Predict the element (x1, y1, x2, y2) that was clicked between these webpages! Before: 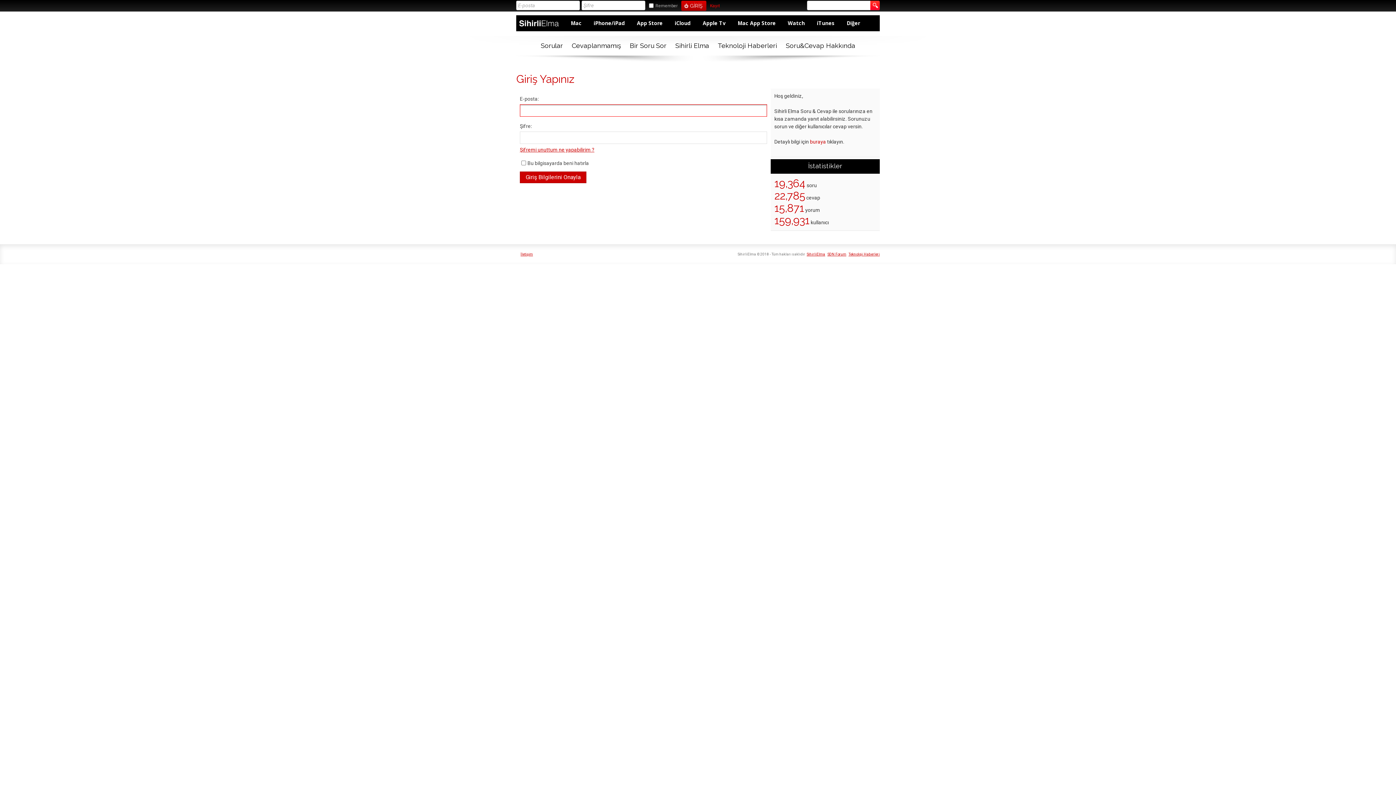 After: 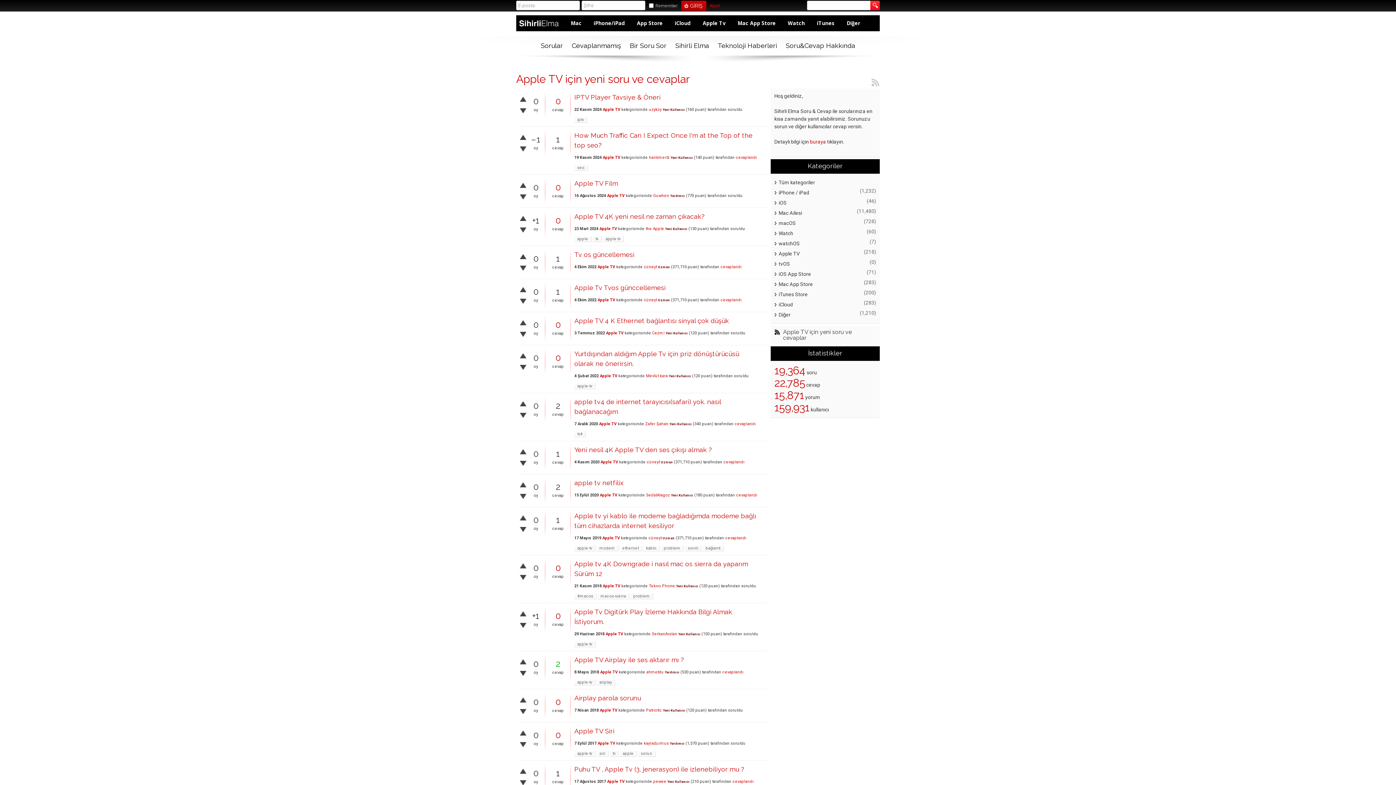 Action: label: Apple Tv bbox: (697, 19, 731, 26)